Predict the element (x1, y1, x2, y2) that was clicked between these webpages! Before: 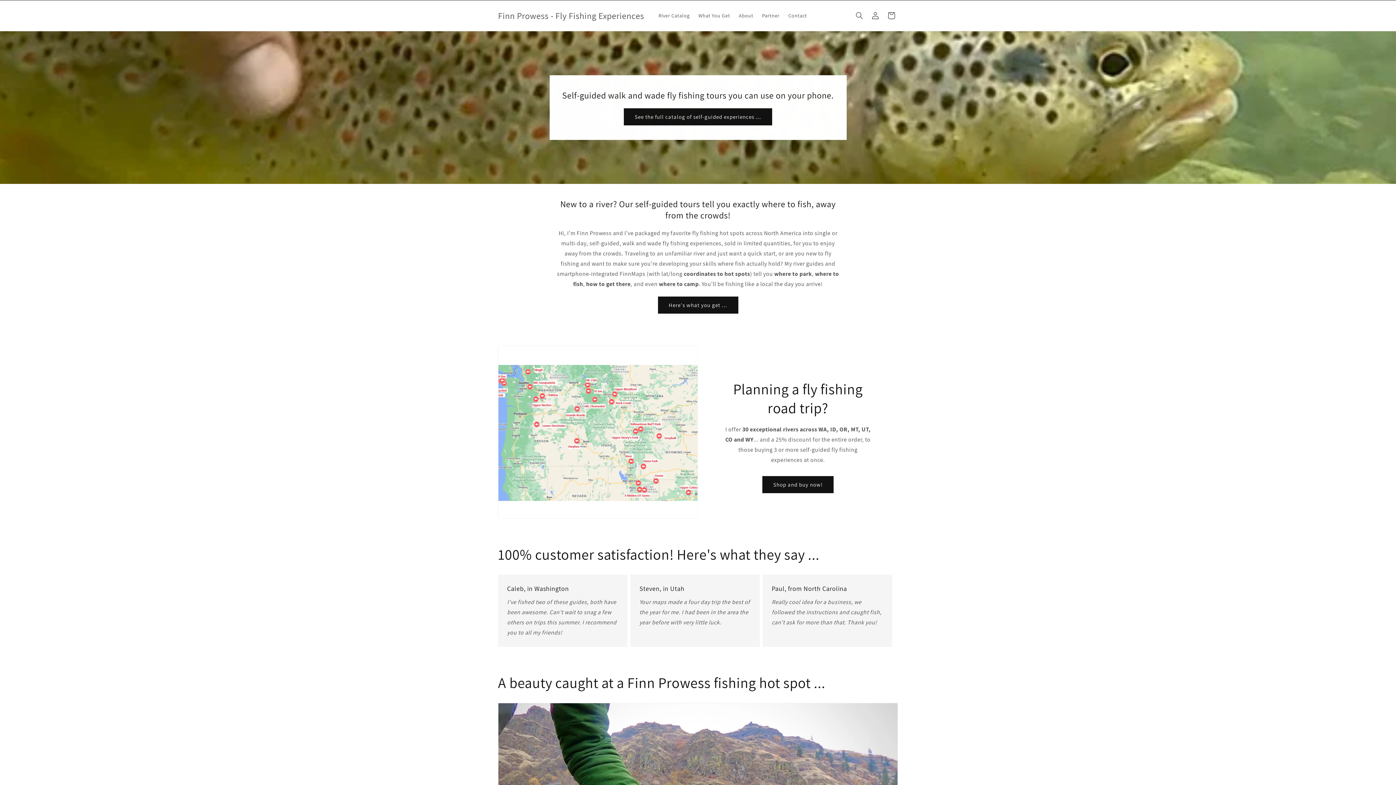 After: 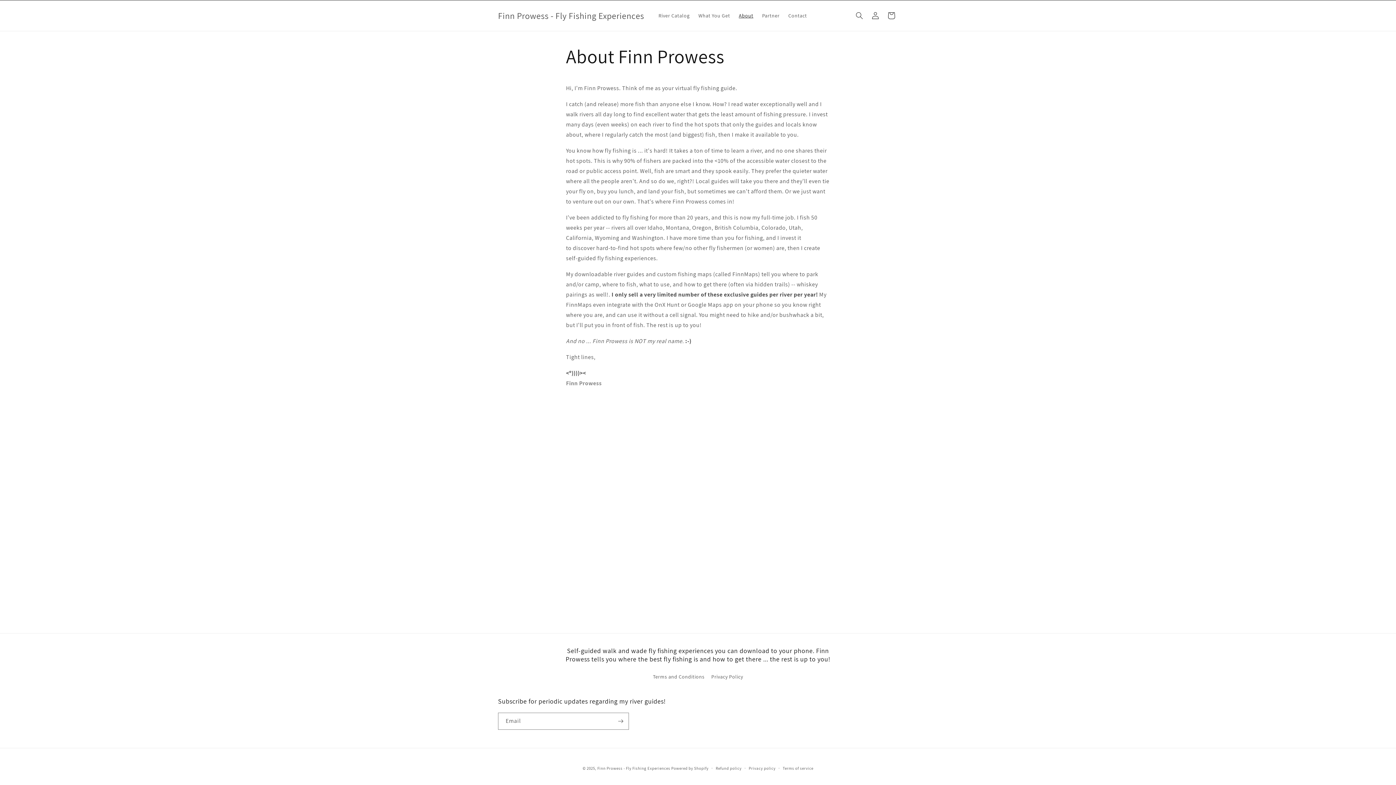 Action: bbox: (734, 8, 757, 23) label: About